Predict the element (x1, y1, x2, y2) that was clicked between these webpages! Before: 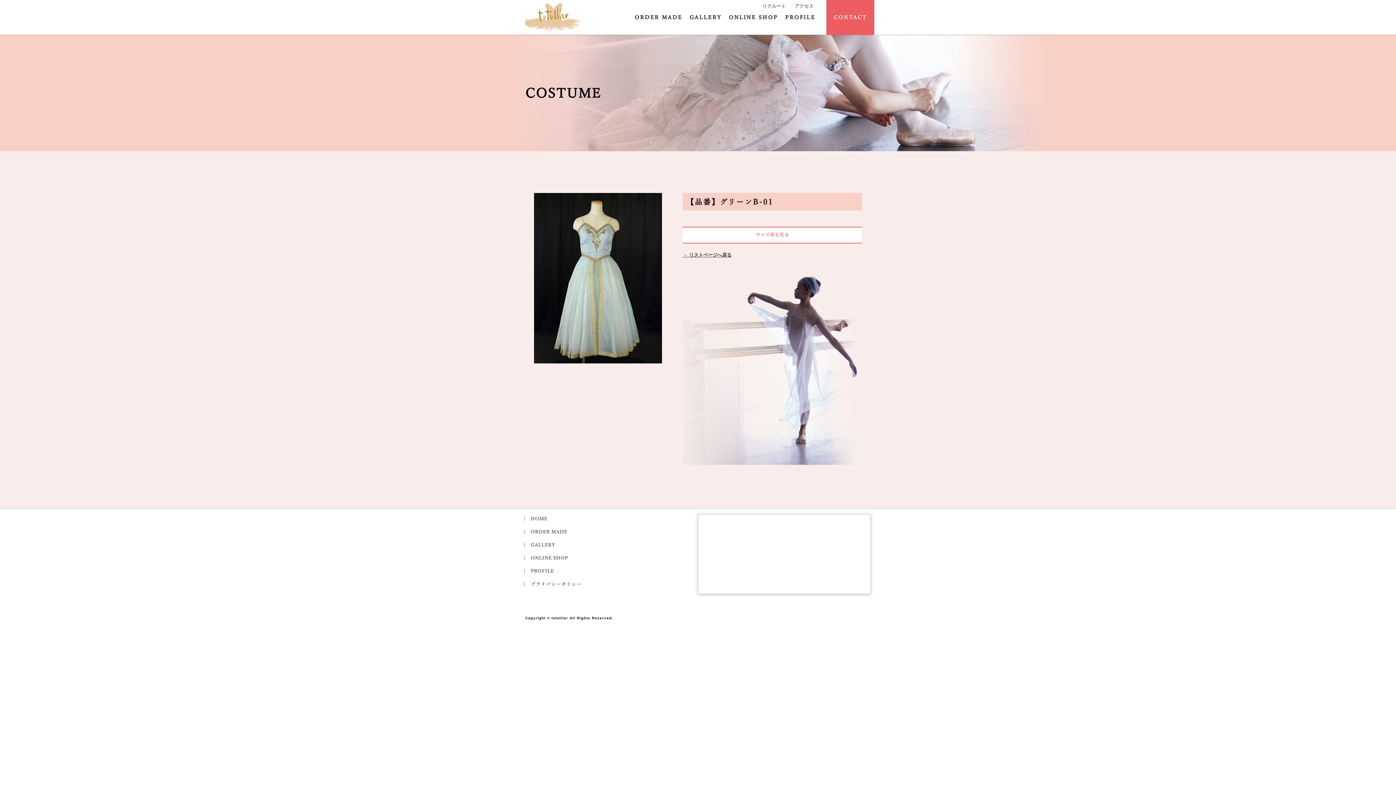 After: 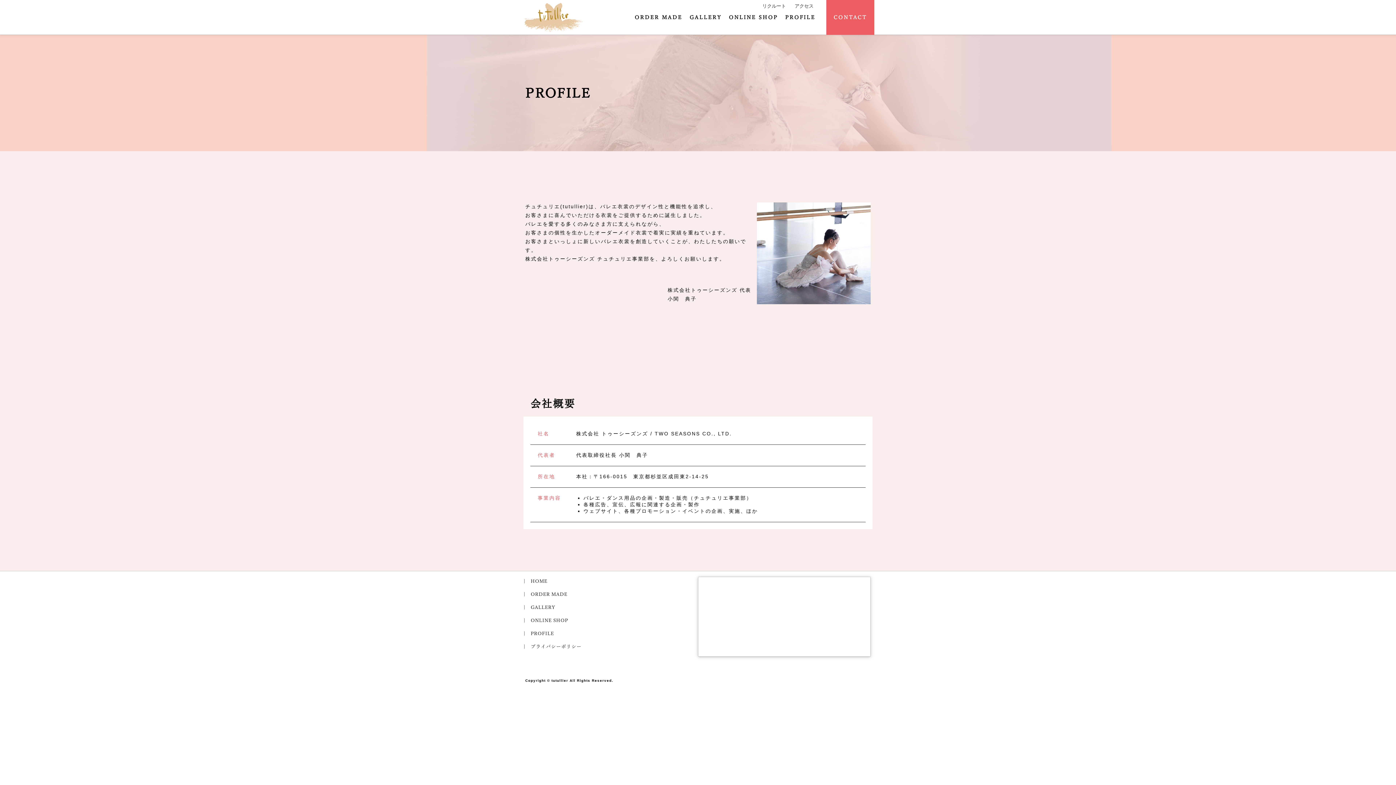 Action: bbox: (781, 9, 819, 25) label: PROFILE